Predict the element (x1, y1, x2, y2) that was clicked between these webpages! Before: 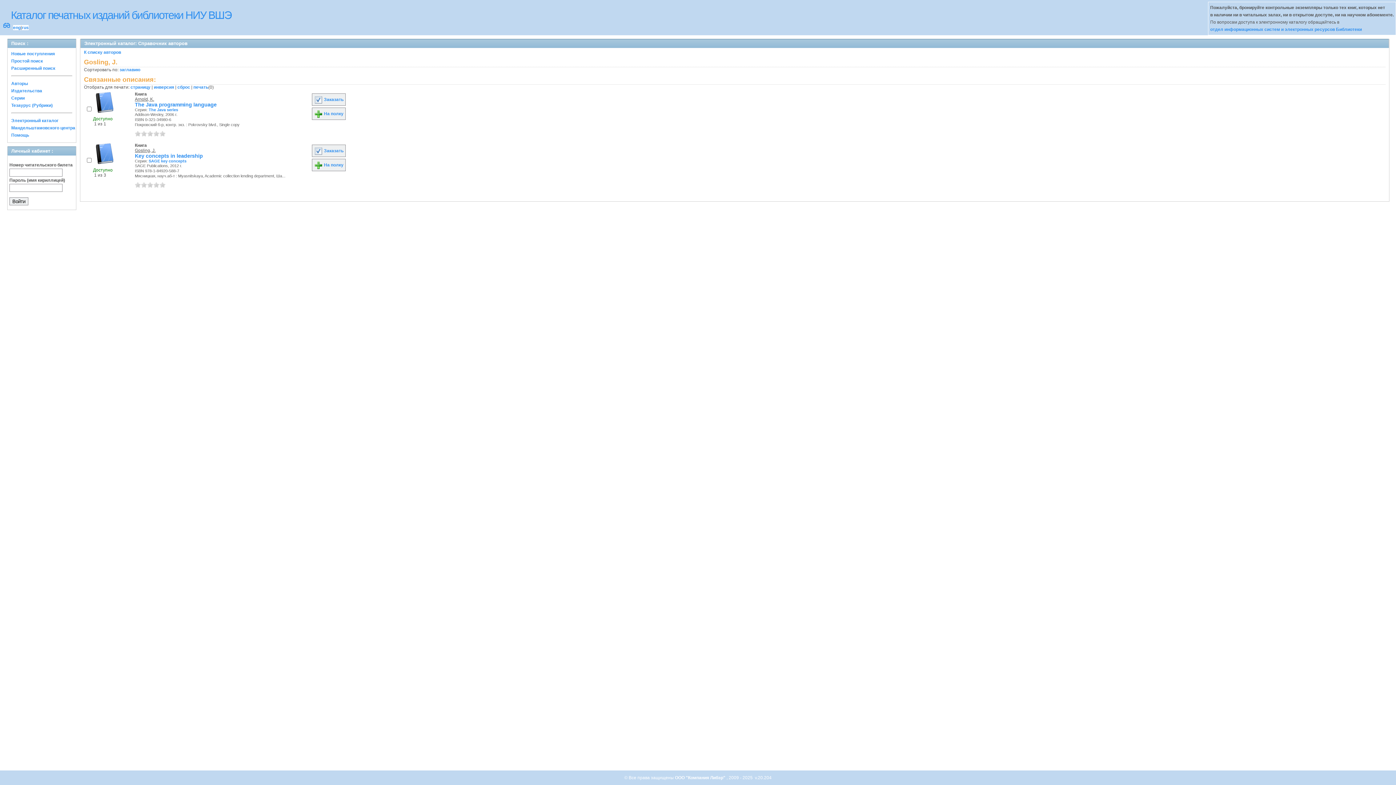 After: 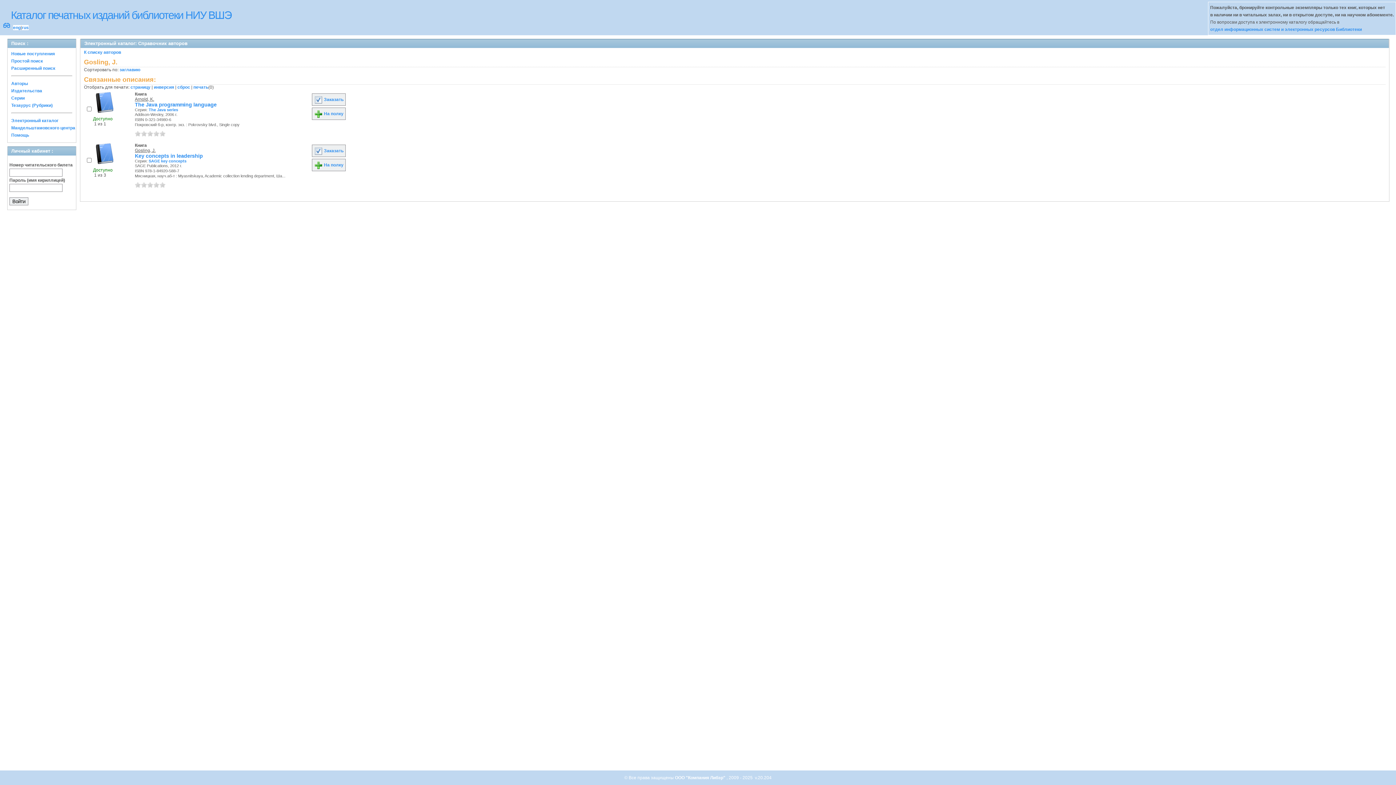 Action: label: 1 bbox: (134, 182, 140, 187)